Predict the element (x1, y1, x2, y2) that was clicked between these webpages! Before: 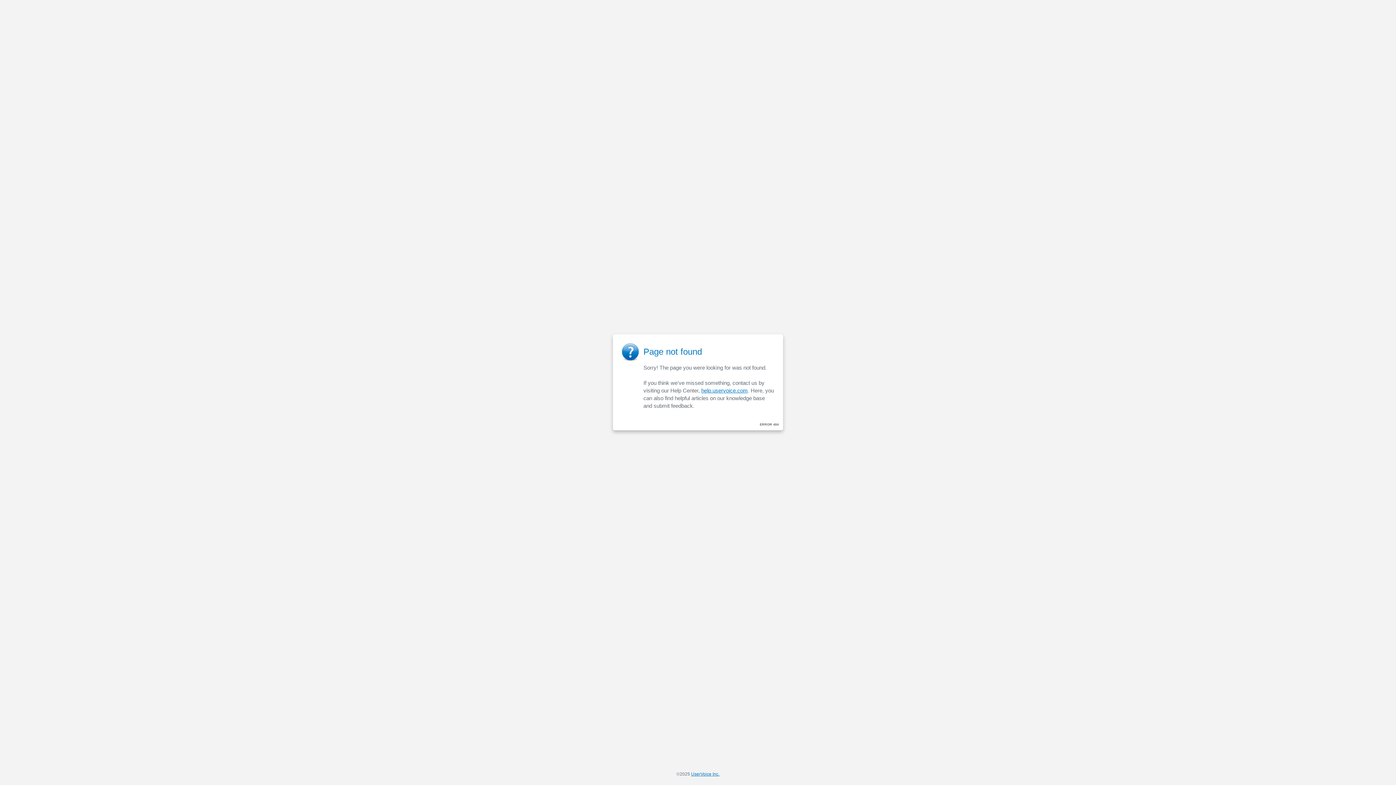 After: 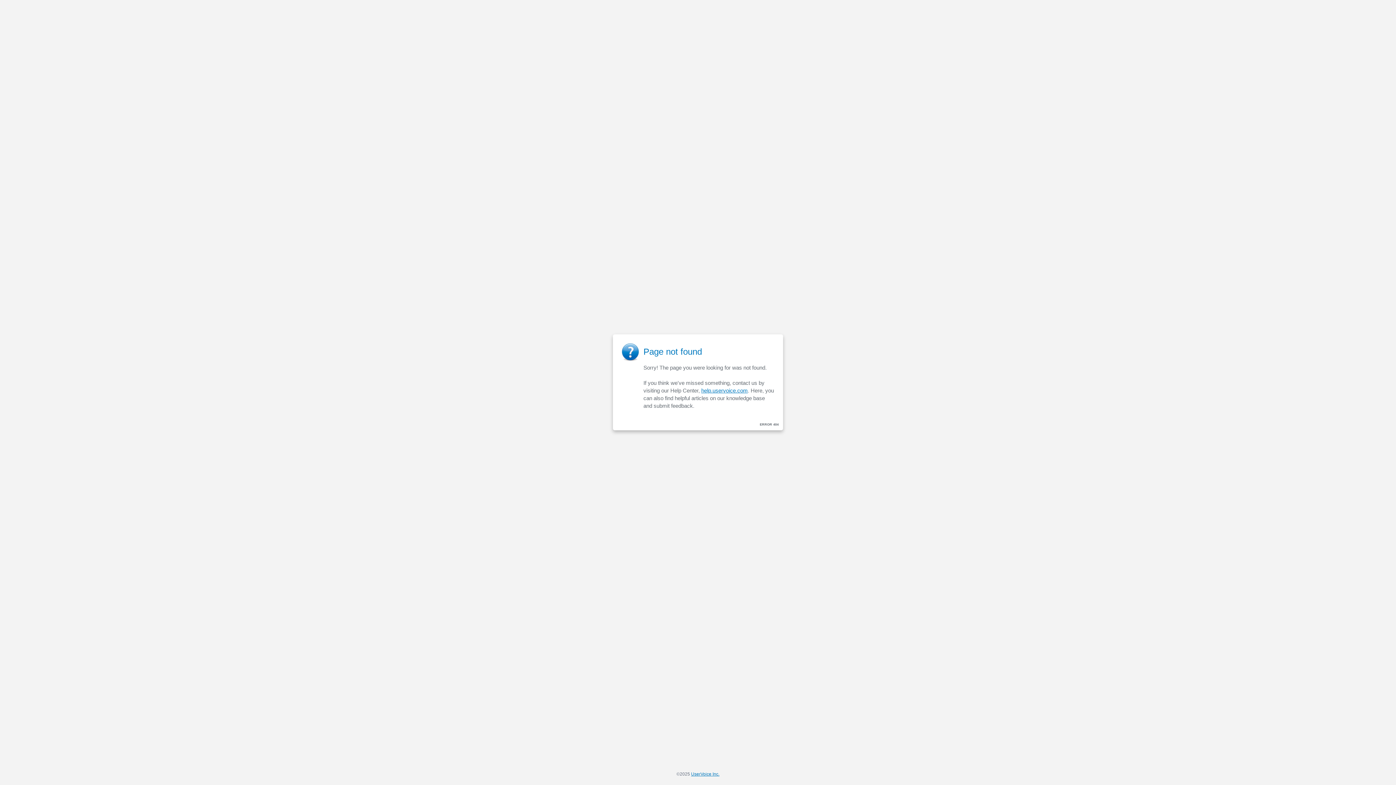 Action: label: help.uservoice.com bbox: (701, 387, 748, 393)